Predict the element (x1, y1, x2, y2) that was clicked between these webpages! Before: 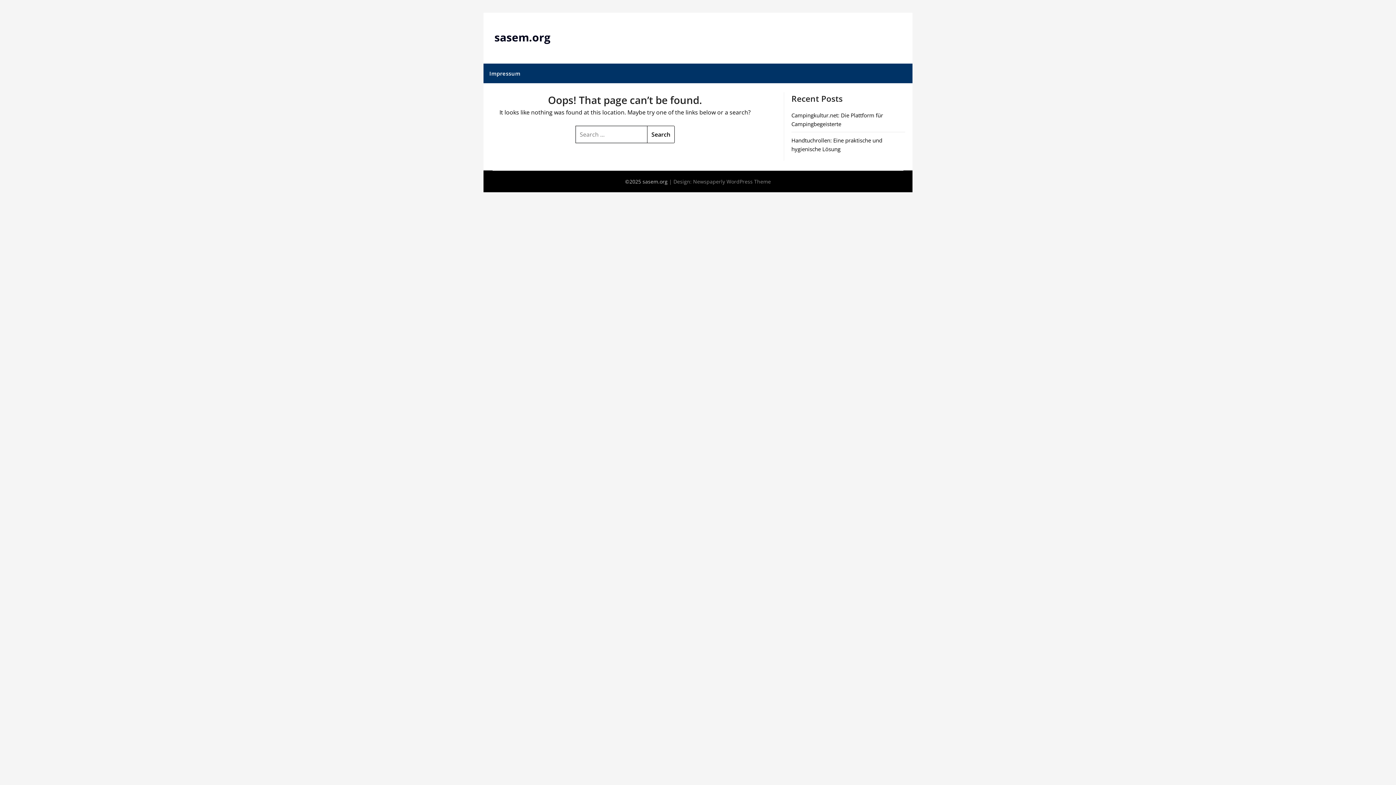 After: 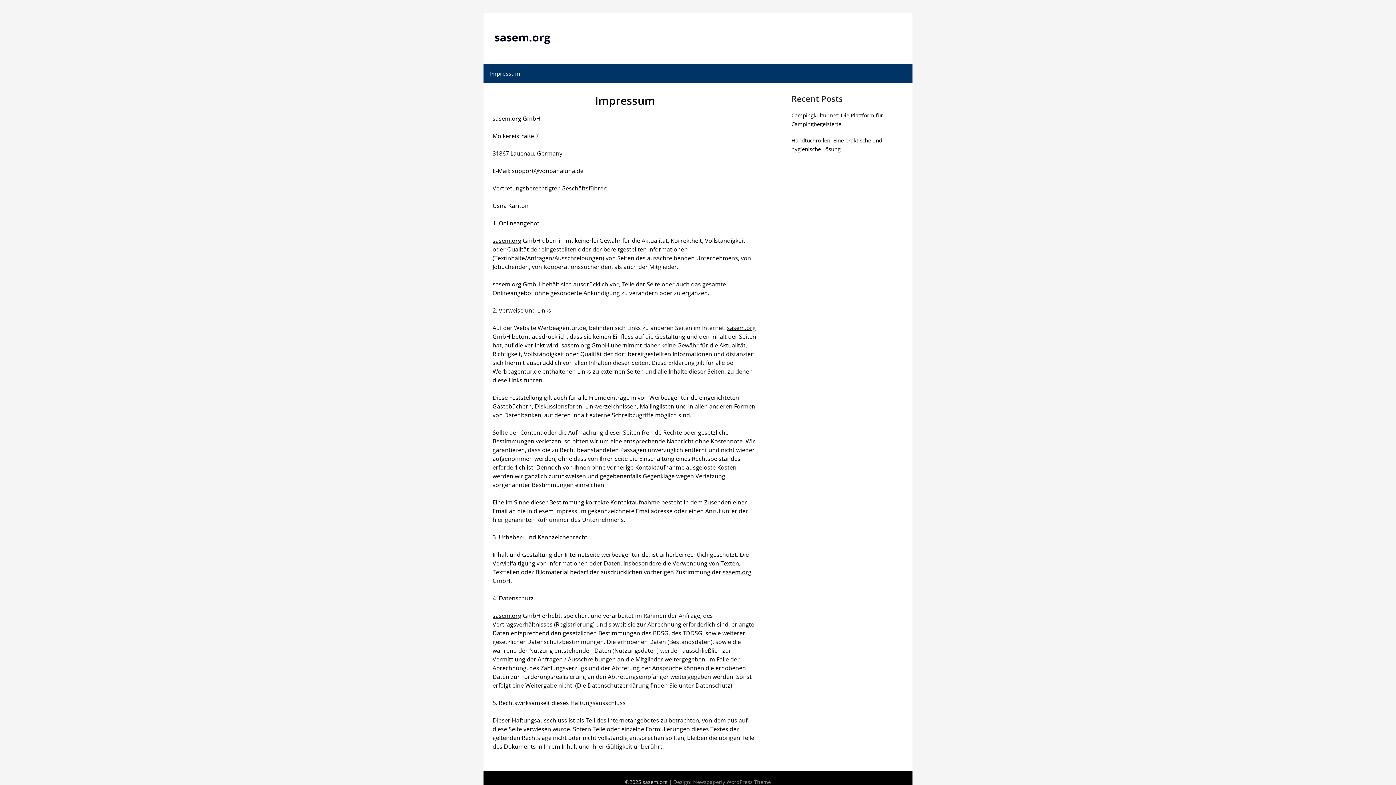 Action: bbox: (483, 63, 526, 83) label: Impressum